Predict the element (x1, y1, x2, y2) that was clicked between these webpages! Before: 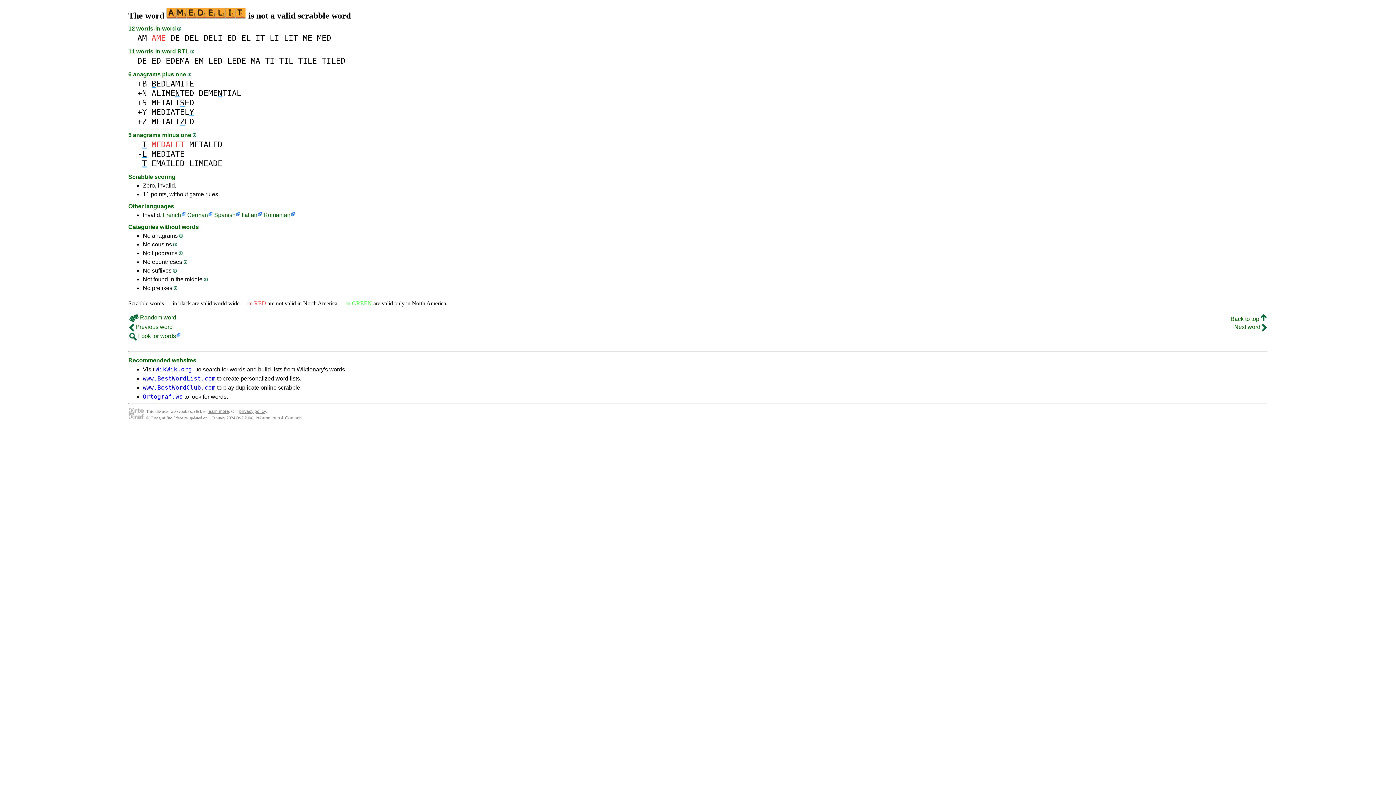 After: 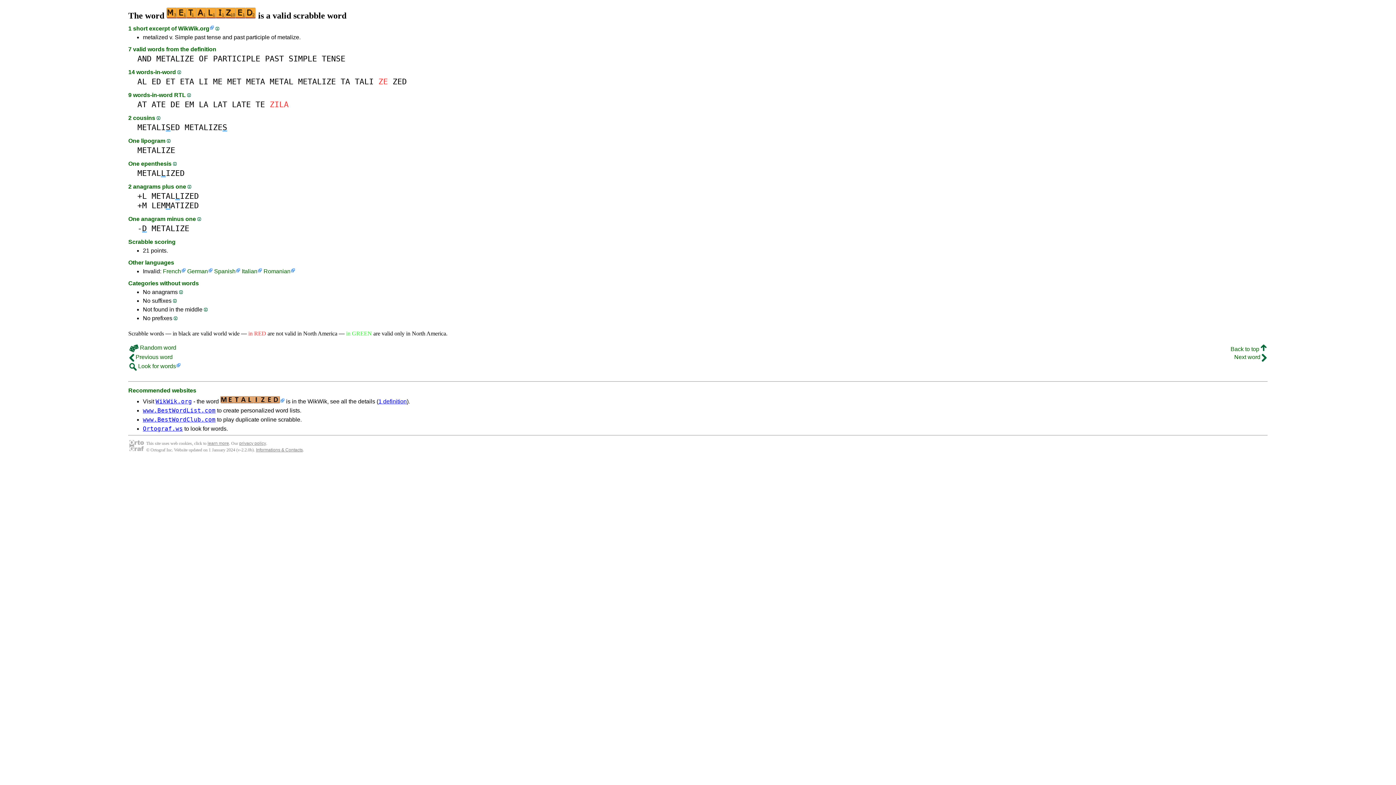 Action: bbox: (151, 117, 194, 126) label: METALIZED